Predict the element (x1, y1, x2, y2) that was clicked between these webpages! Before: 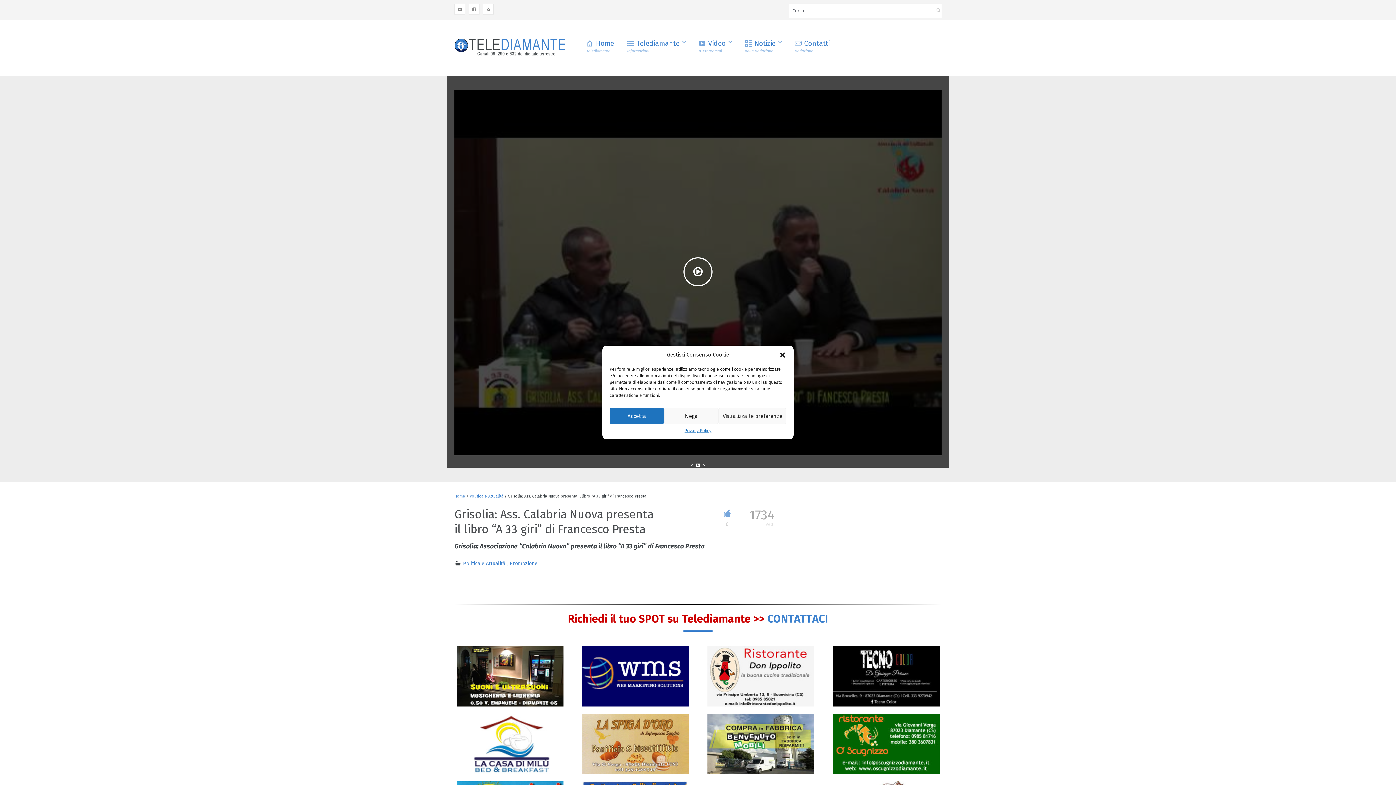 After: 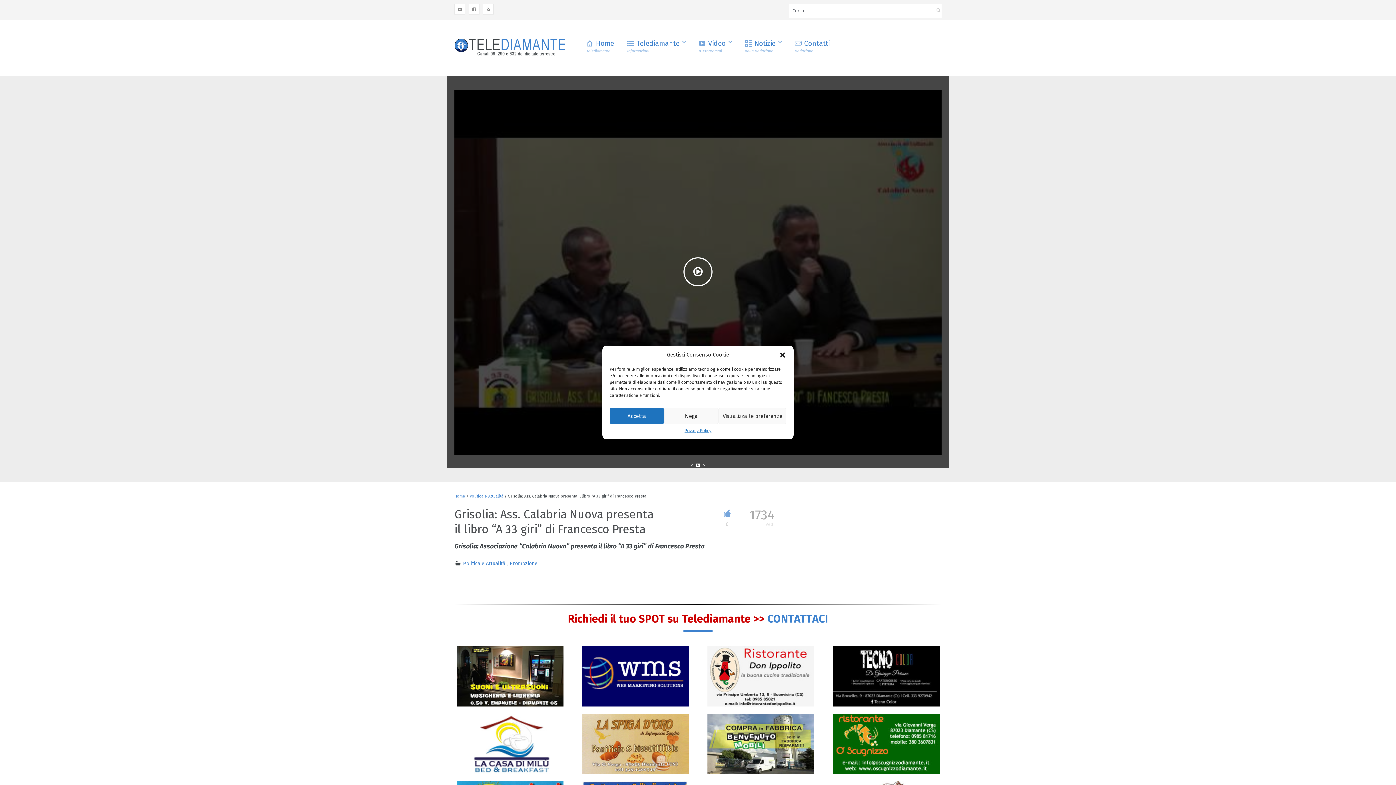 Action: bbox: (456, 740, 563, 747)